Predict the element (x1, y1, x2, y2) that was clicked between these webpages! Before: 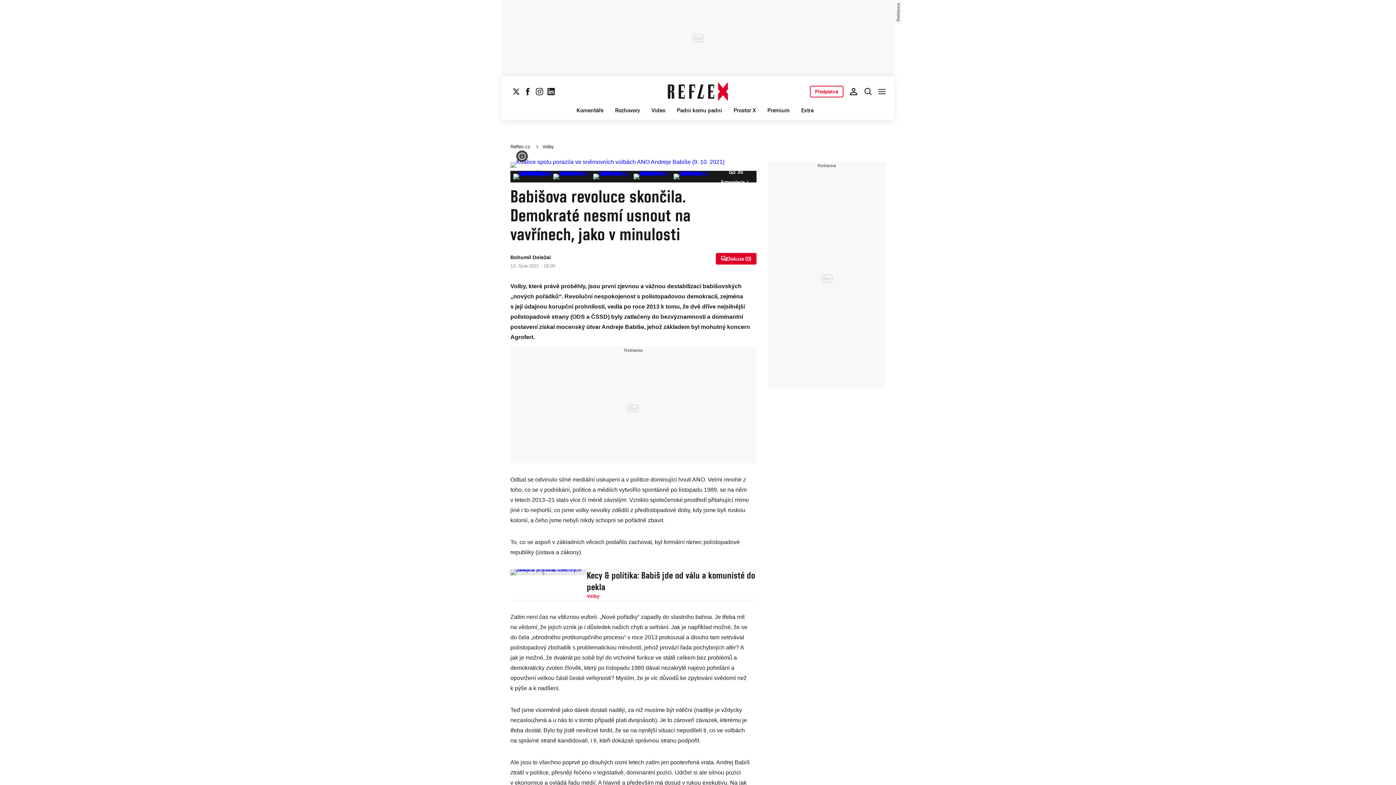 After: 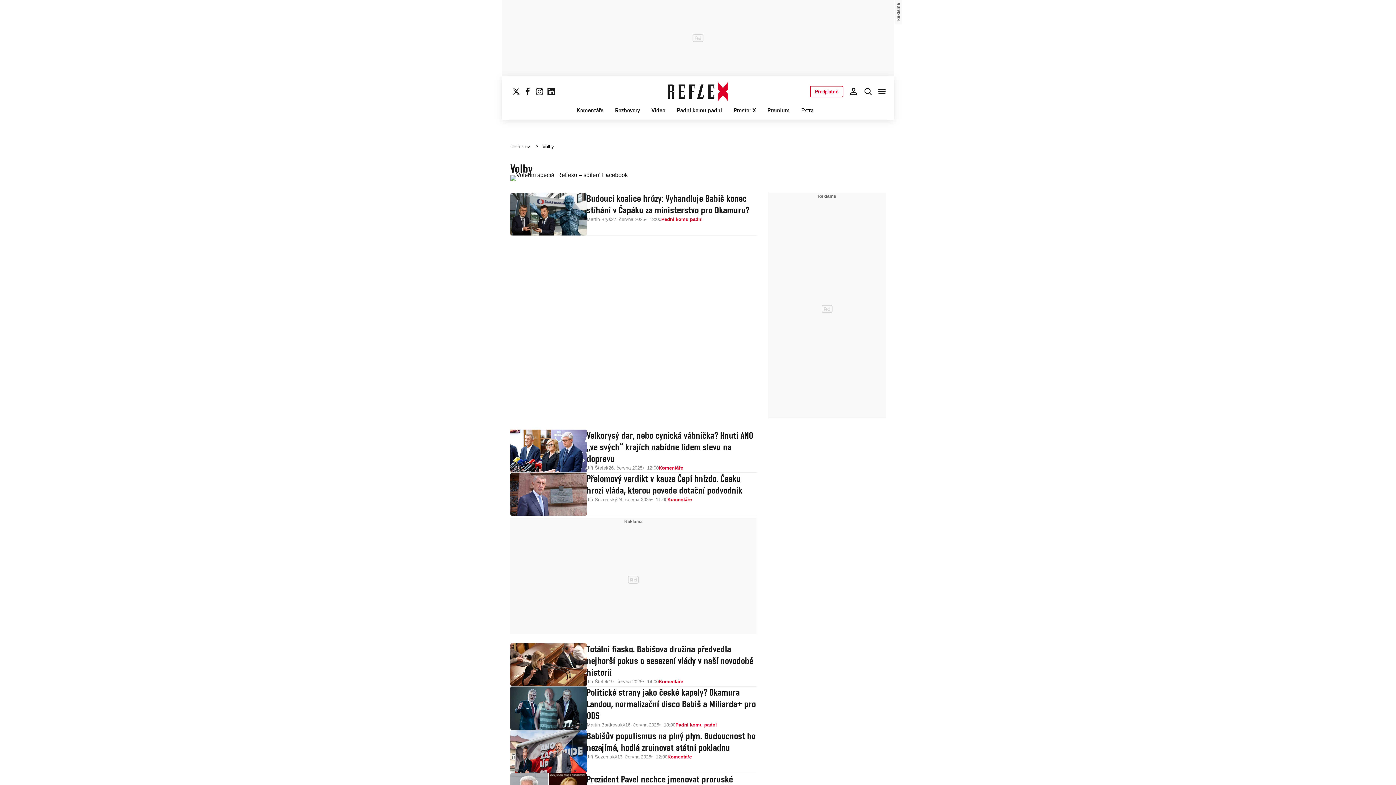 Action: bbox: (586, 593, 599, 600) label: Volby